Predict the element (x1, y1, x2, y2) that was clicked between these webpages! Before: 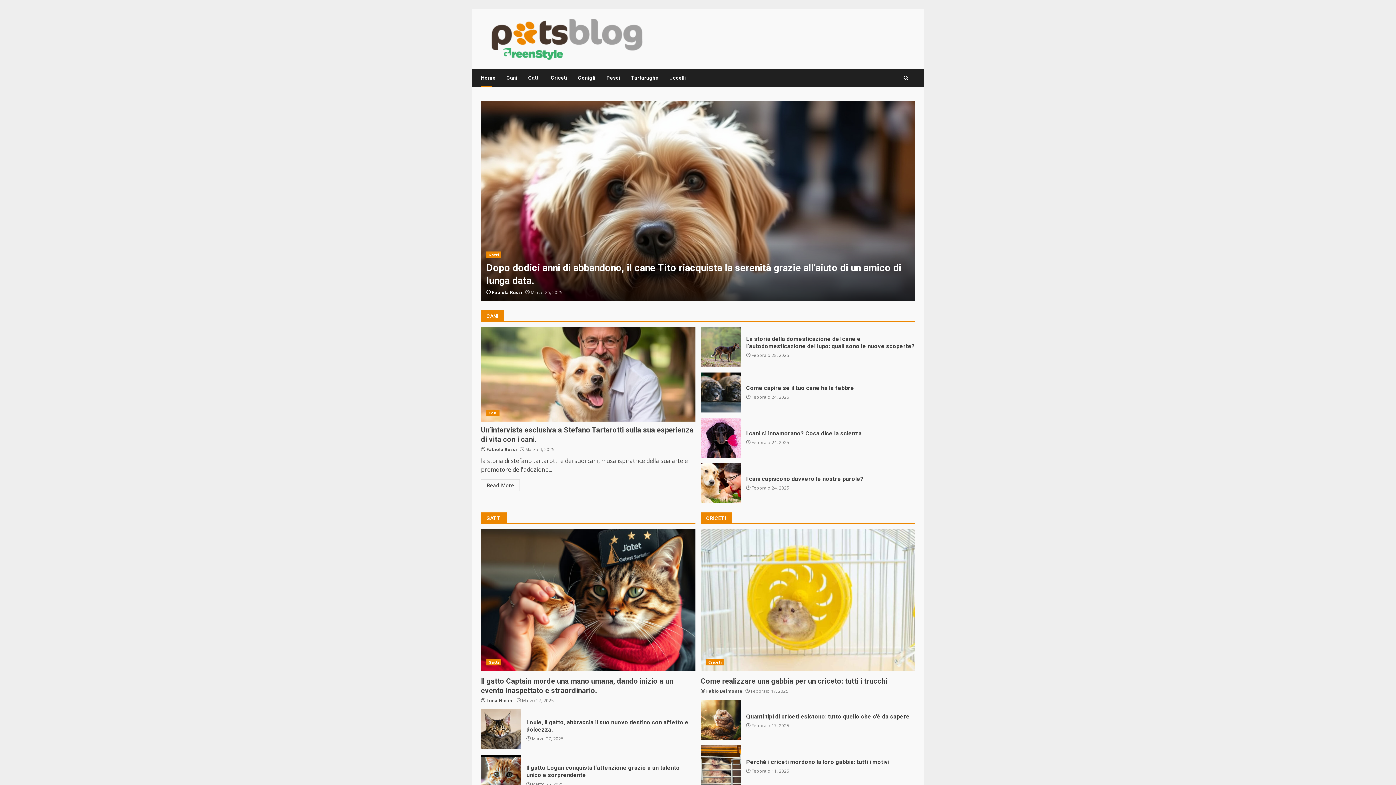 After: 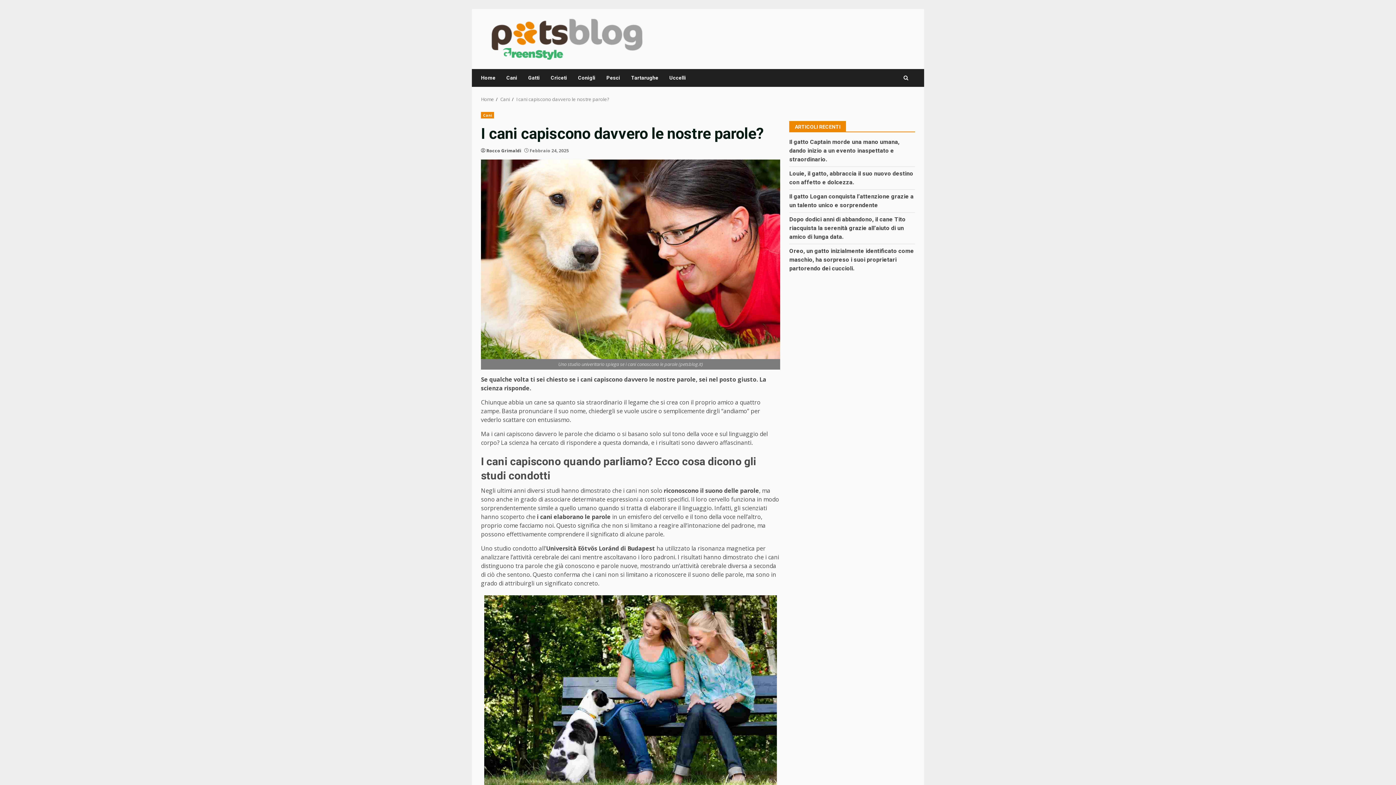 Action: label: I cani capiscono davvero le nostre parole? bbox: (746, 475, 863, 482)